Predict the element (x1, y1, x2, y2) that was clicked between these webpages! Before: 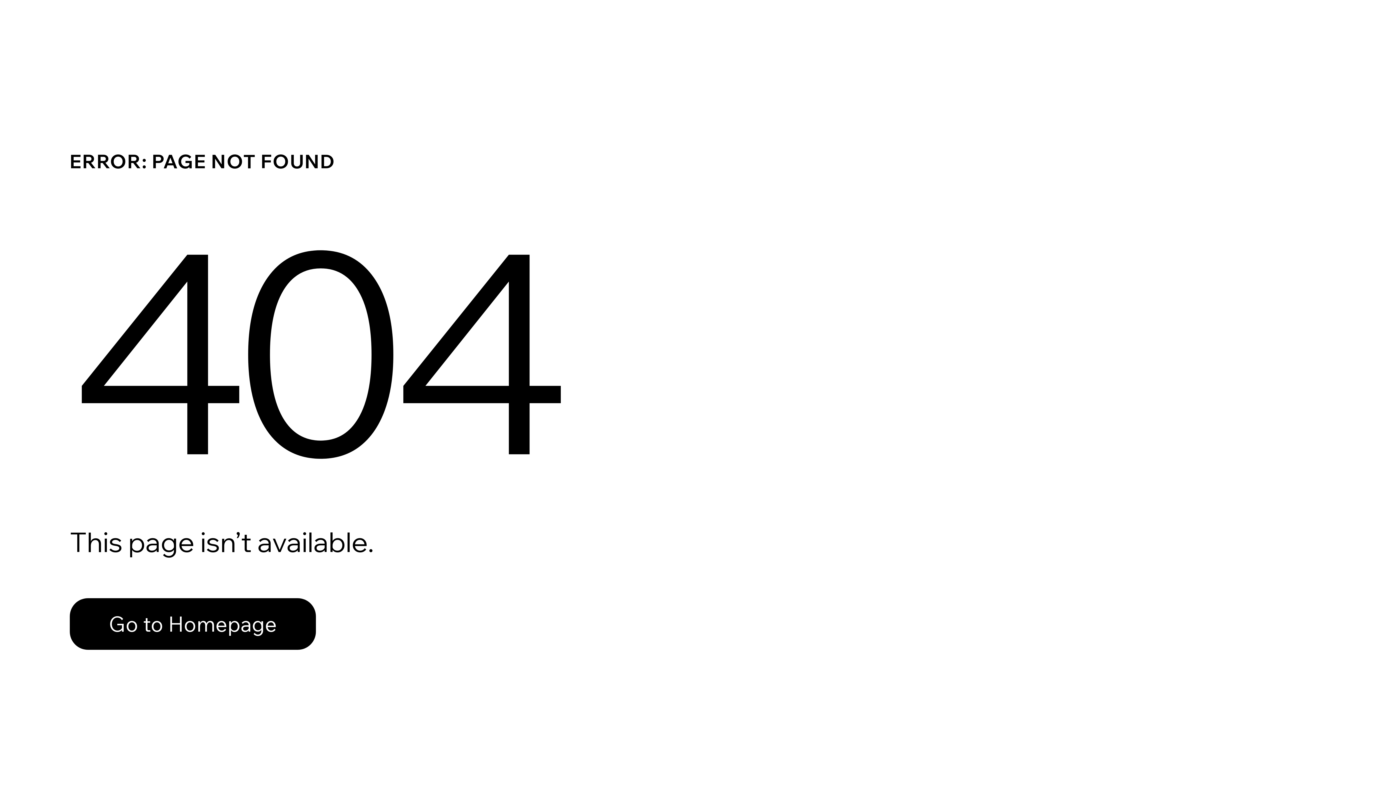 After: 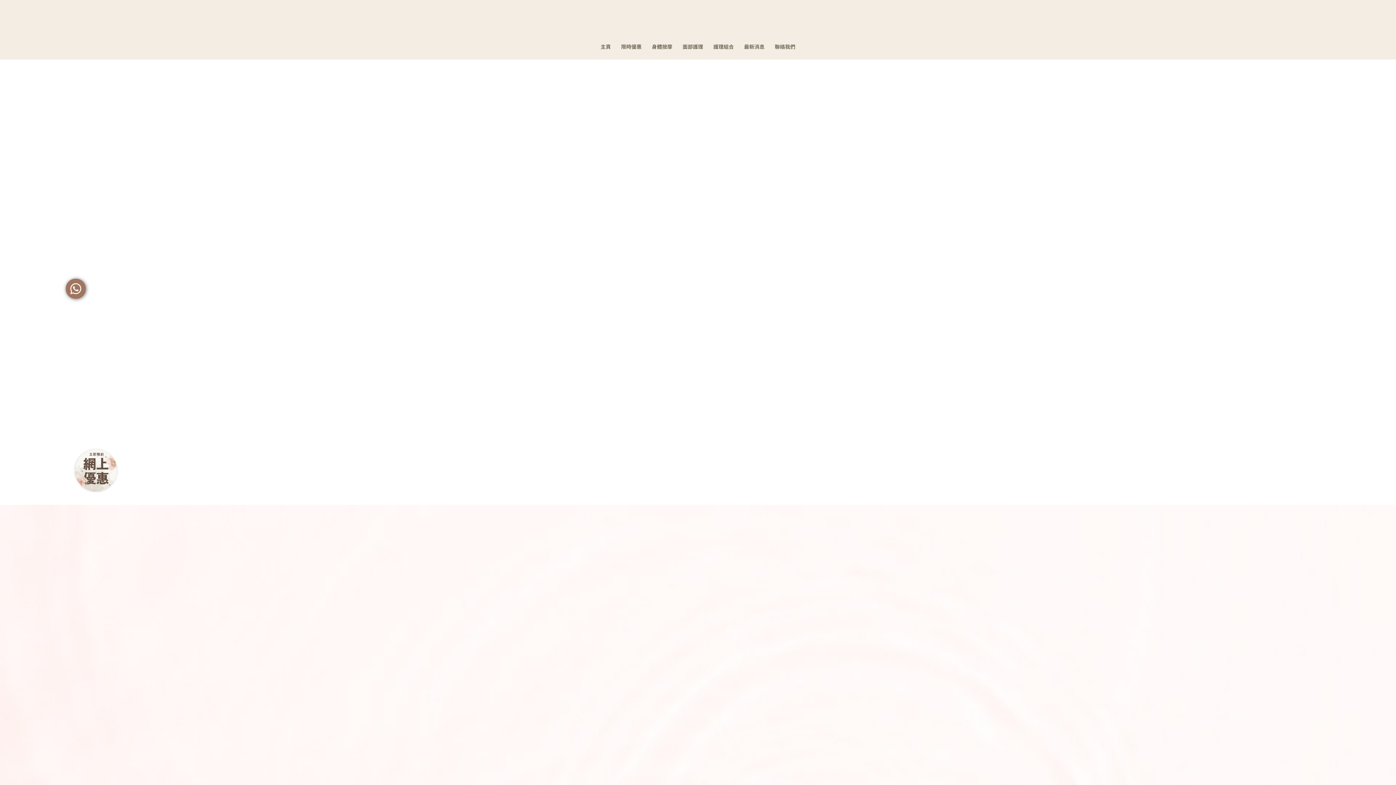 Action: bbox: (69, 582, 768, 659) label: Go to Homepage